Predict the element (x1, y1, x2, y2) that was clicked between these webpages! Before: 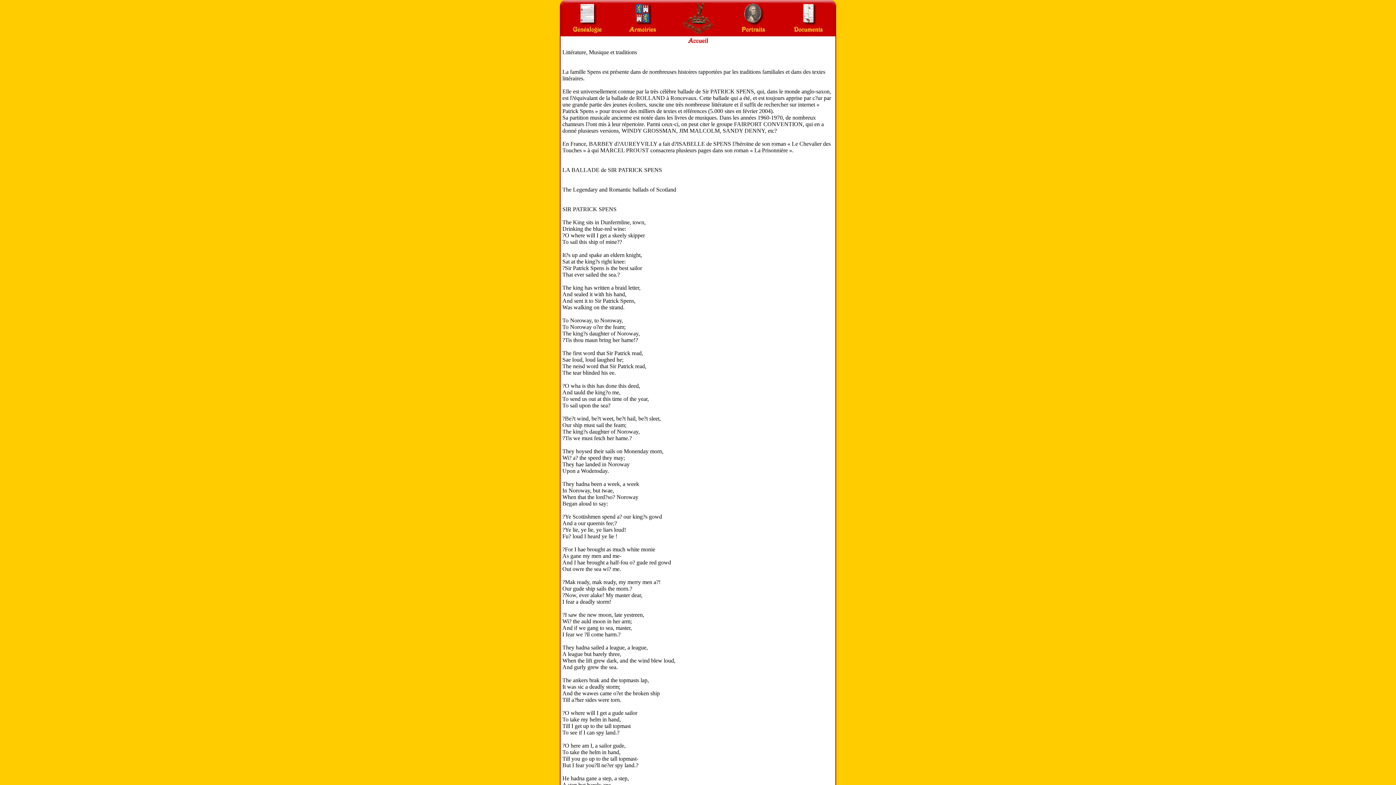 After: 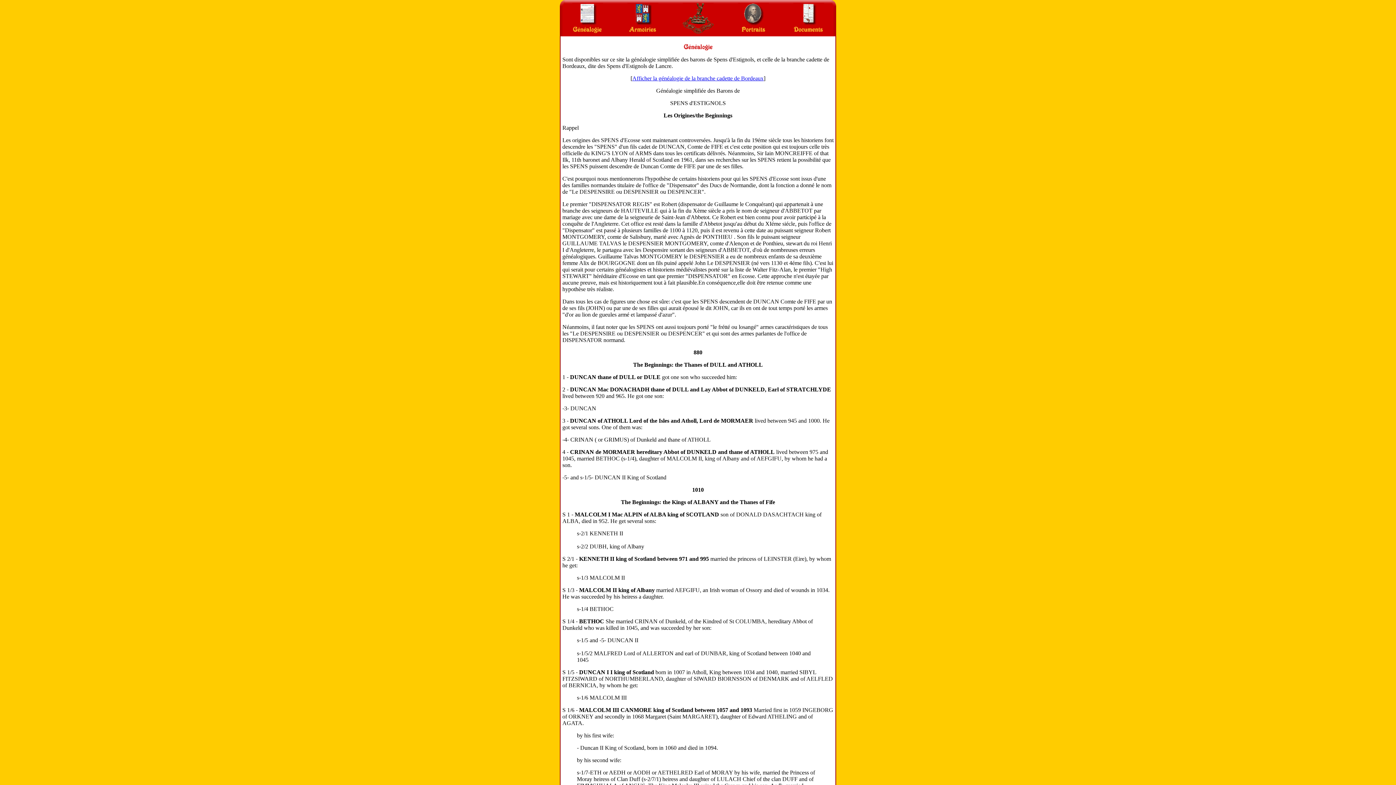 Action: bbox: (572, 28, 603, 34)